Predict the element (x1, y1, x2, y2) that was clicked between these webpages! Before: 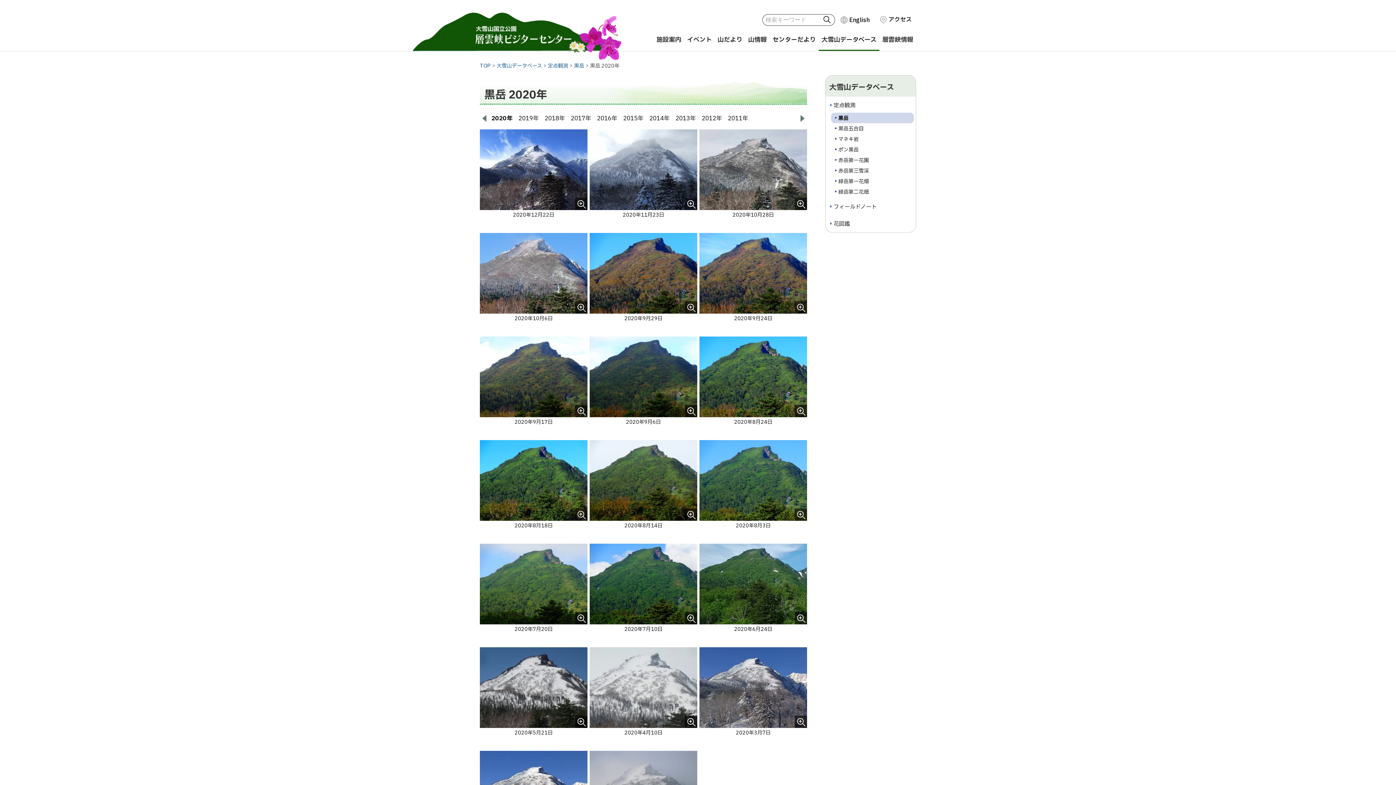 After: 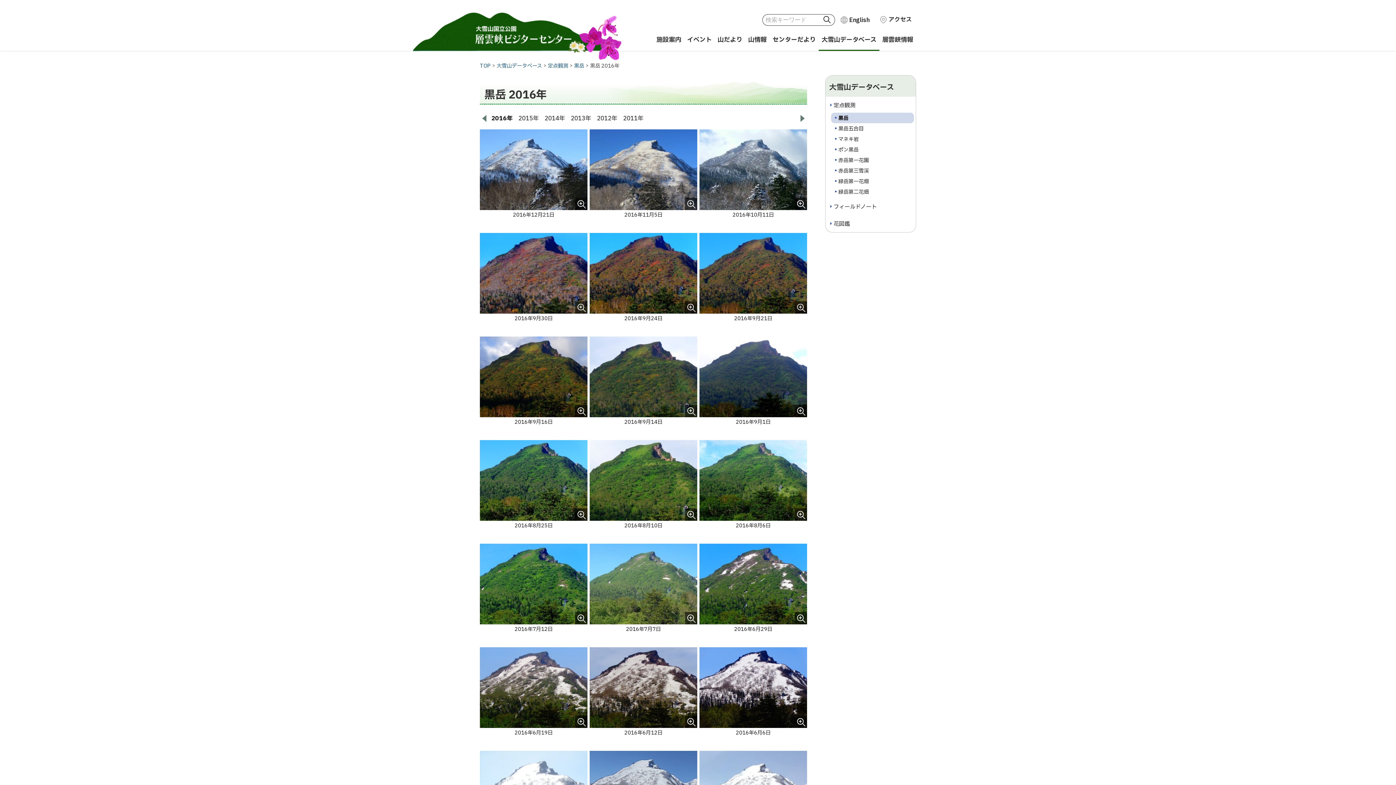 Action: label: 2016年 bbox: (597, 114, 617, 122)